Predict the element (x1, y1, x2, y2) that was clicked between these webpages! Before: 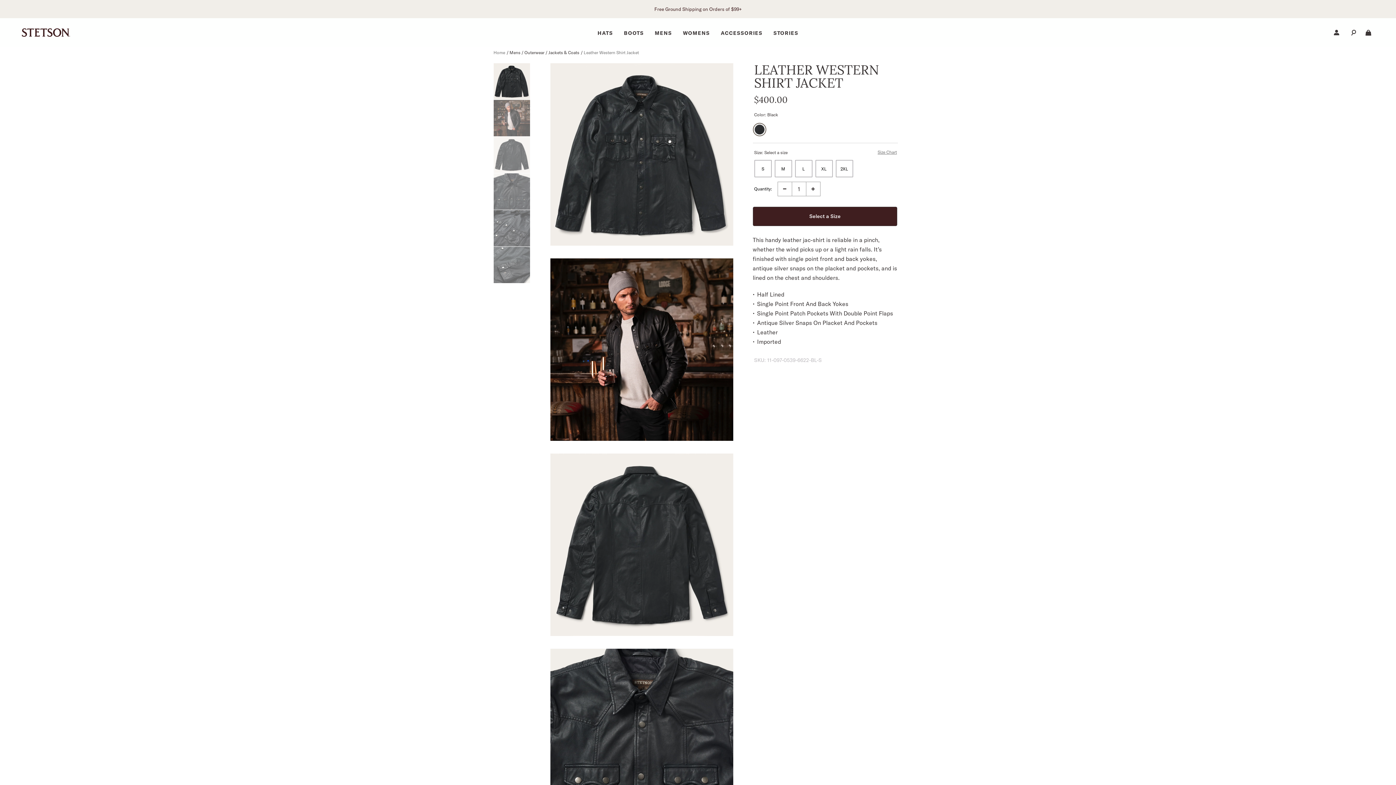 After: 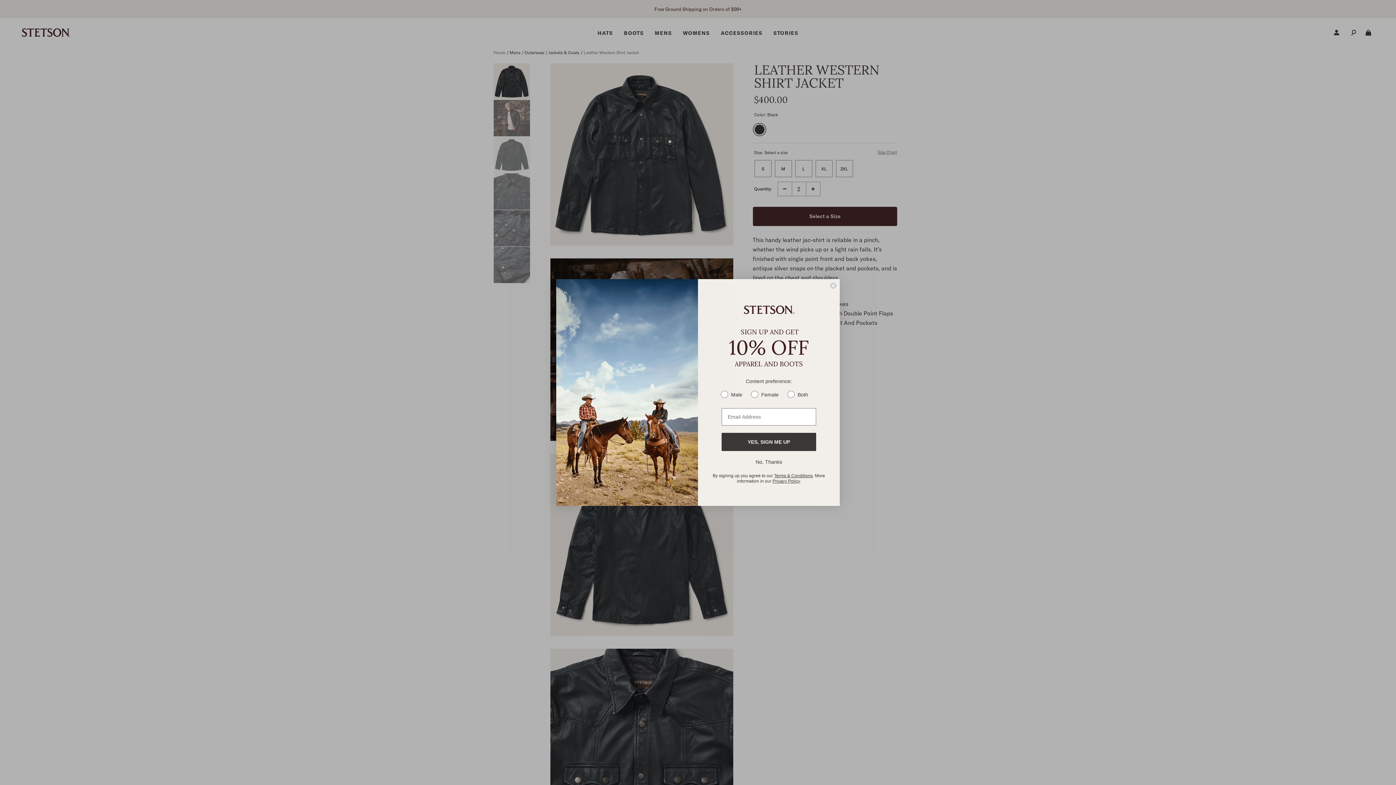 Action: bbox: (806, 181, 820, 196)